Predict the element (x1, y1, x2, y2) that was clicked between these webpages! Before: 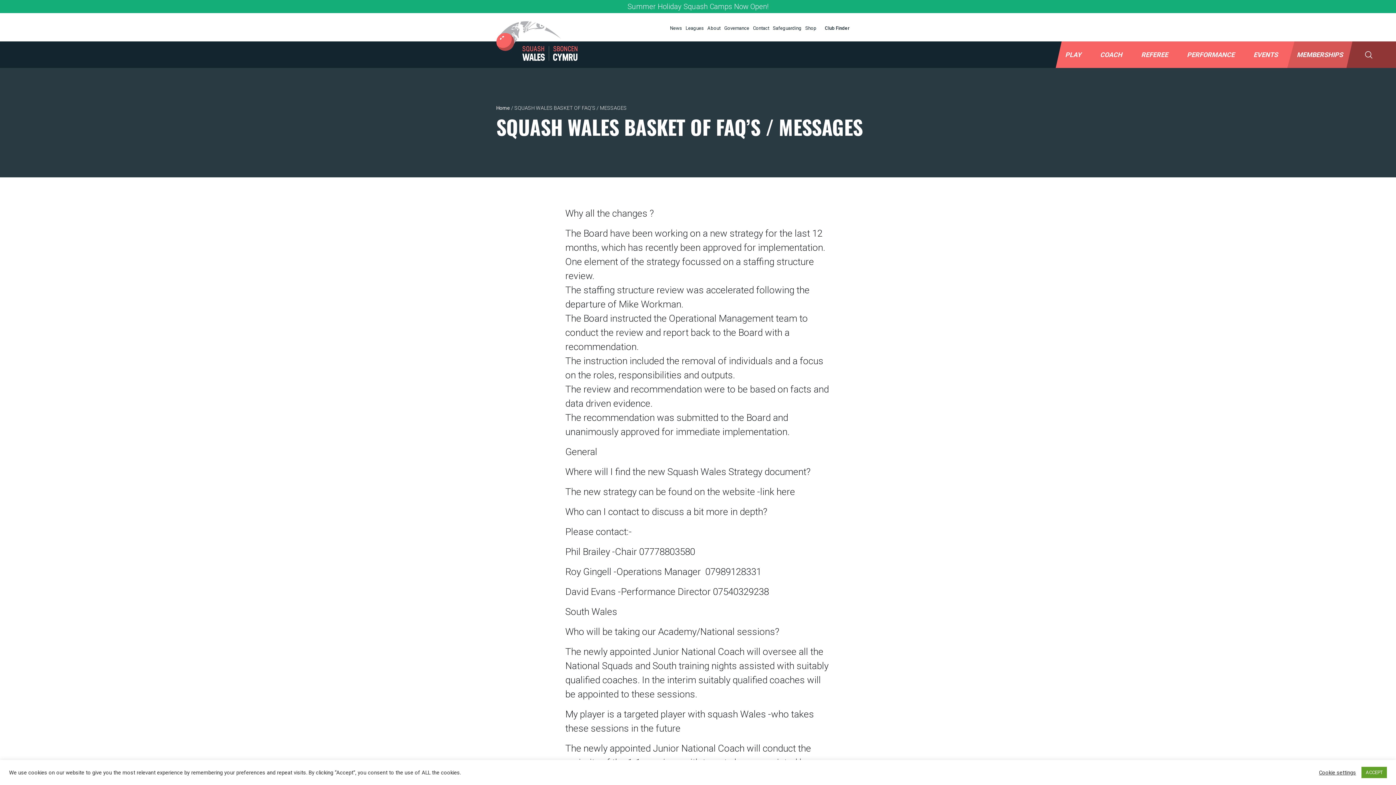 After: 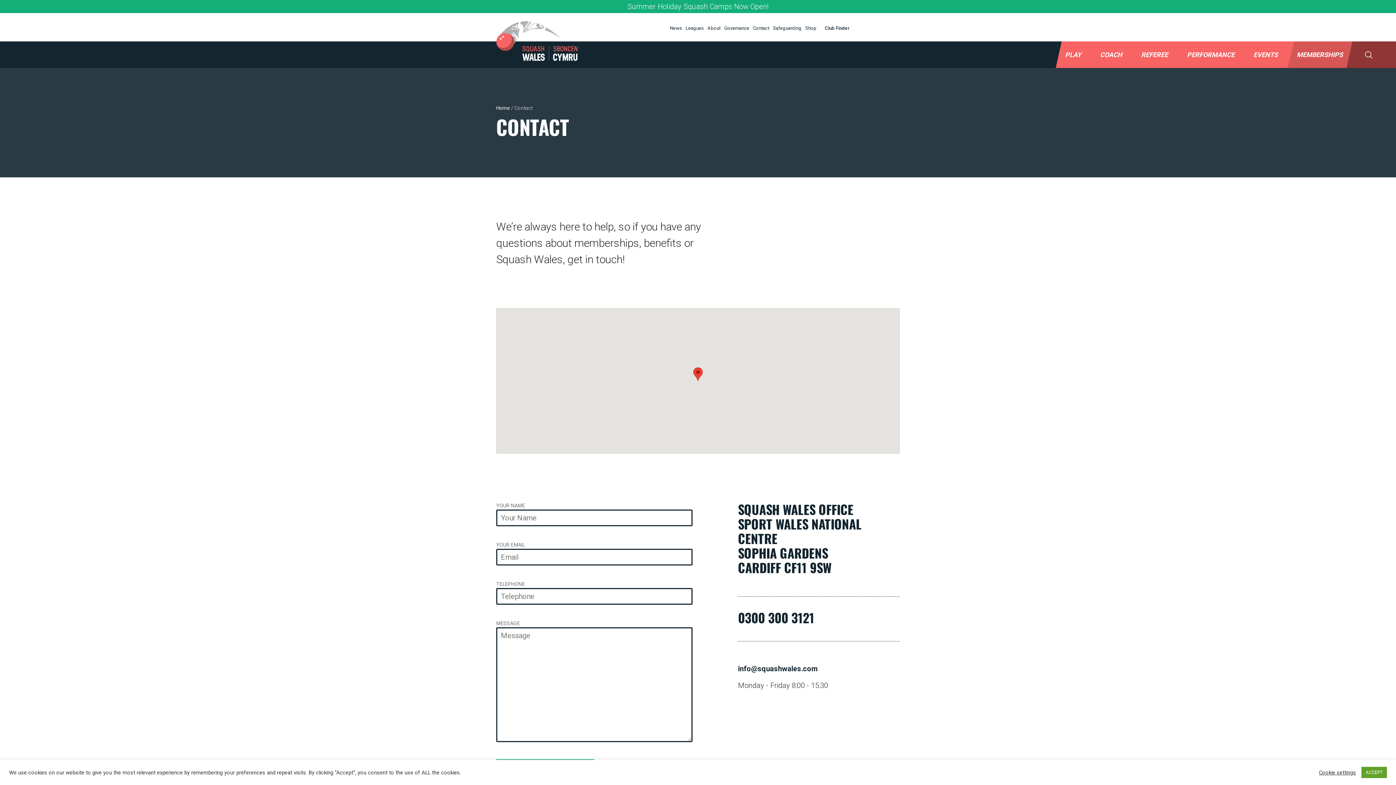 Action: label: Contact bbox: (753, 25, 769, 30)